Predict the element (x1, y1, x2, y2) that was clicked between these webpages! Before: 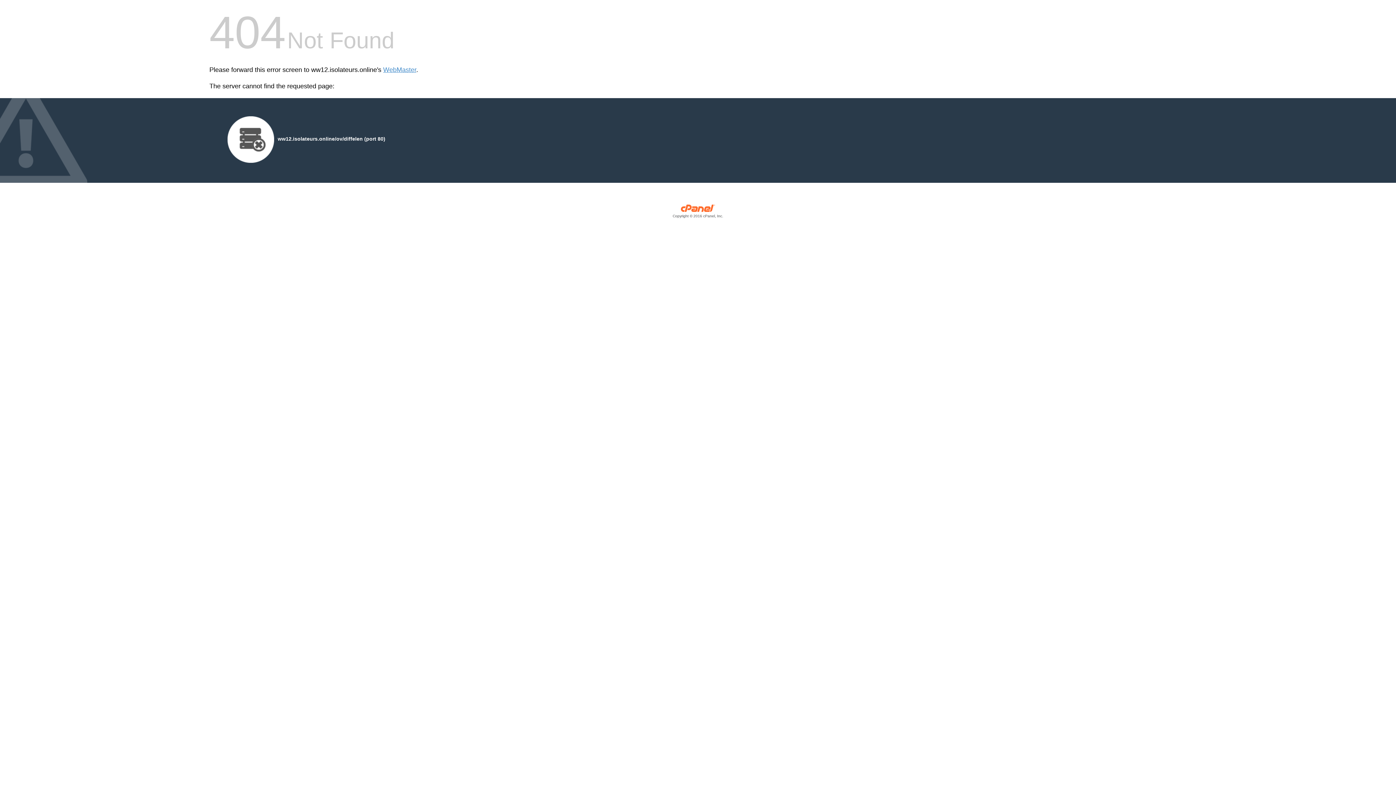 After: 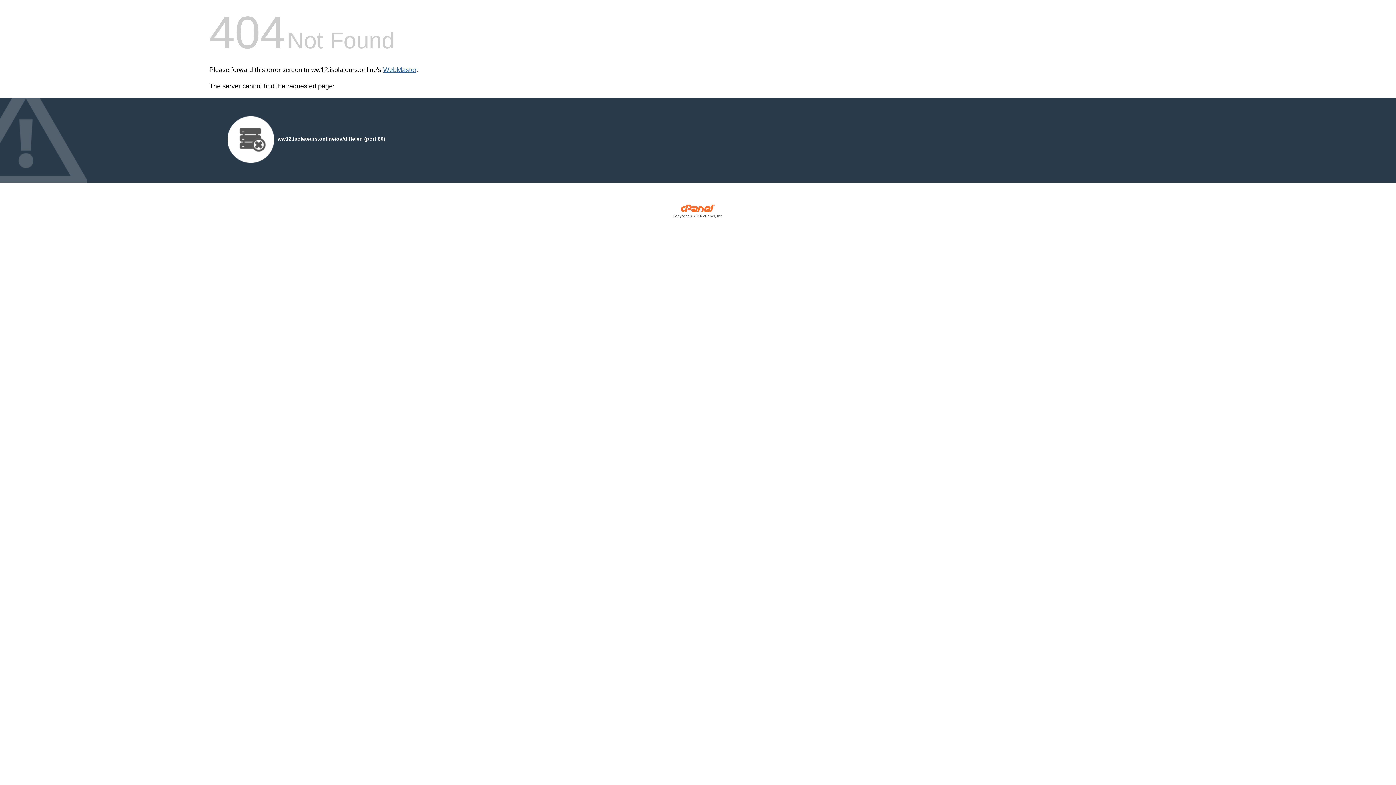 Action: label: WebMaster bbox: (383, 66, 416, 73)